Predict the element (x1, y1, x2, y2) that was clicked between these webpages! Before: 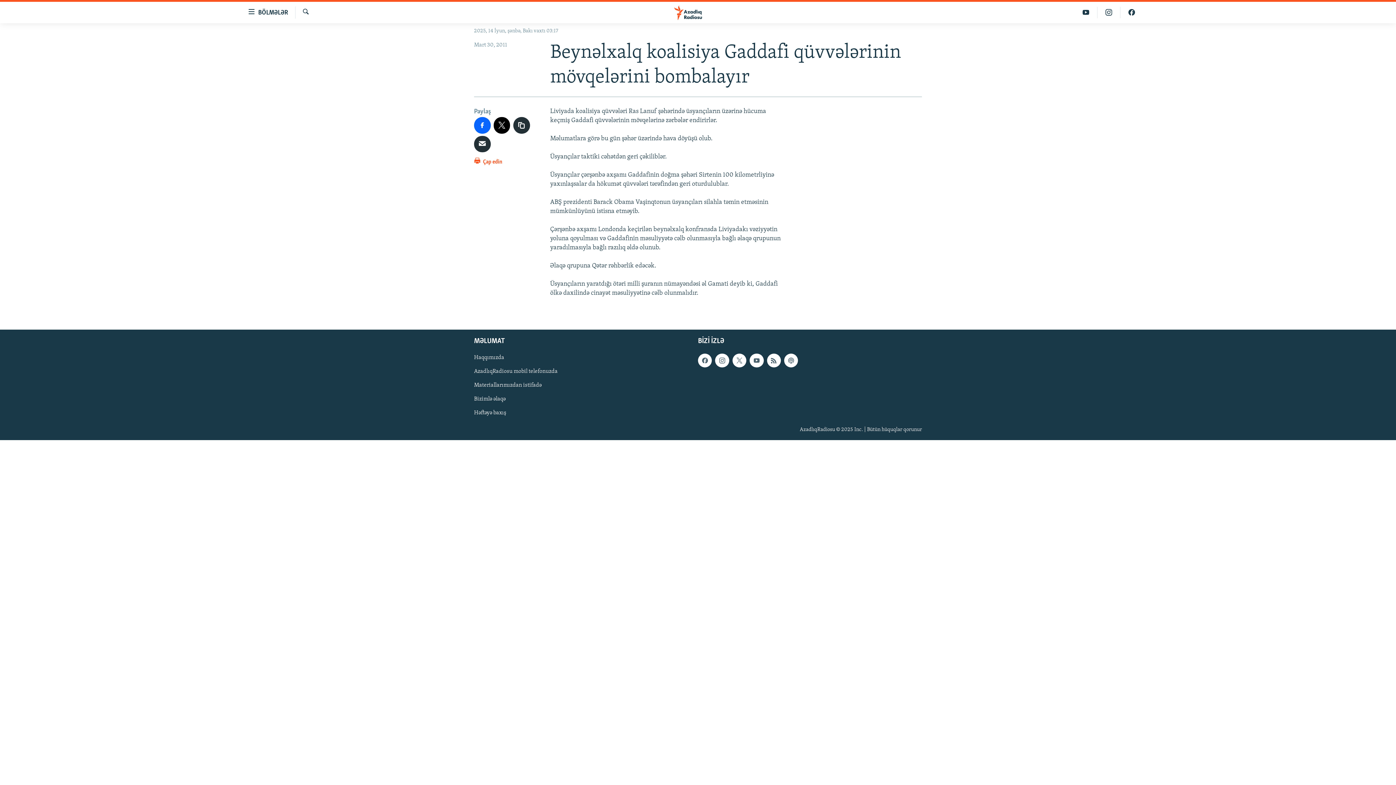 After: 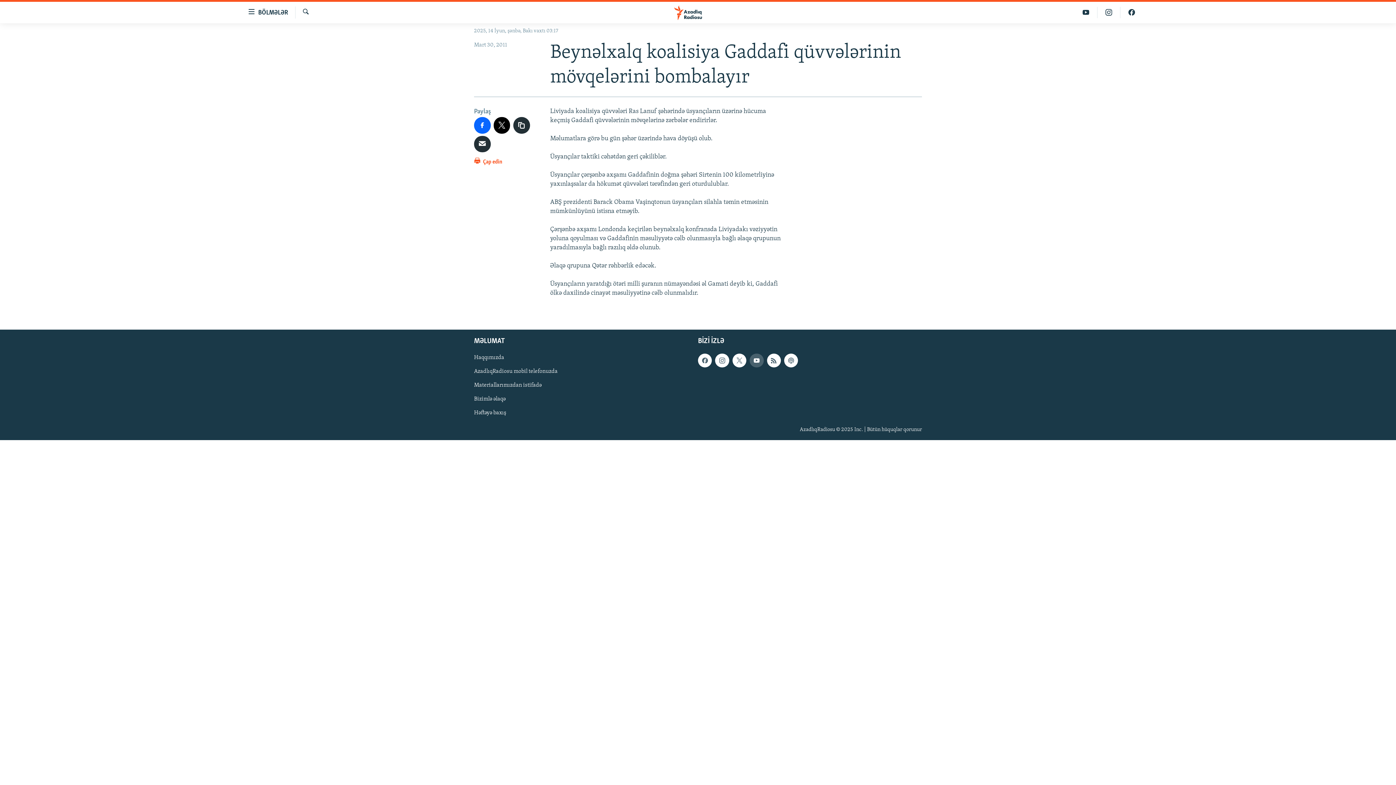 Action: bbox: (749, 353, 763, 367)